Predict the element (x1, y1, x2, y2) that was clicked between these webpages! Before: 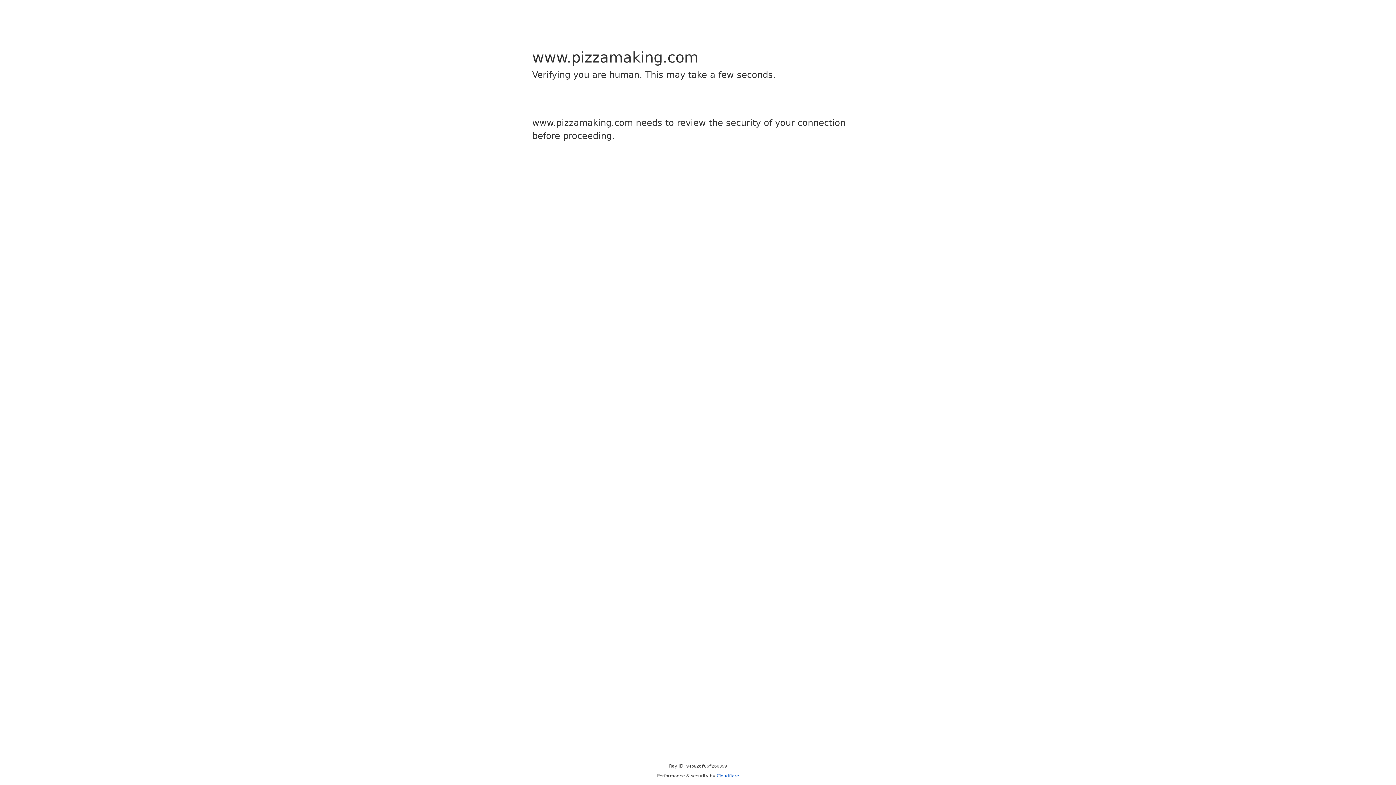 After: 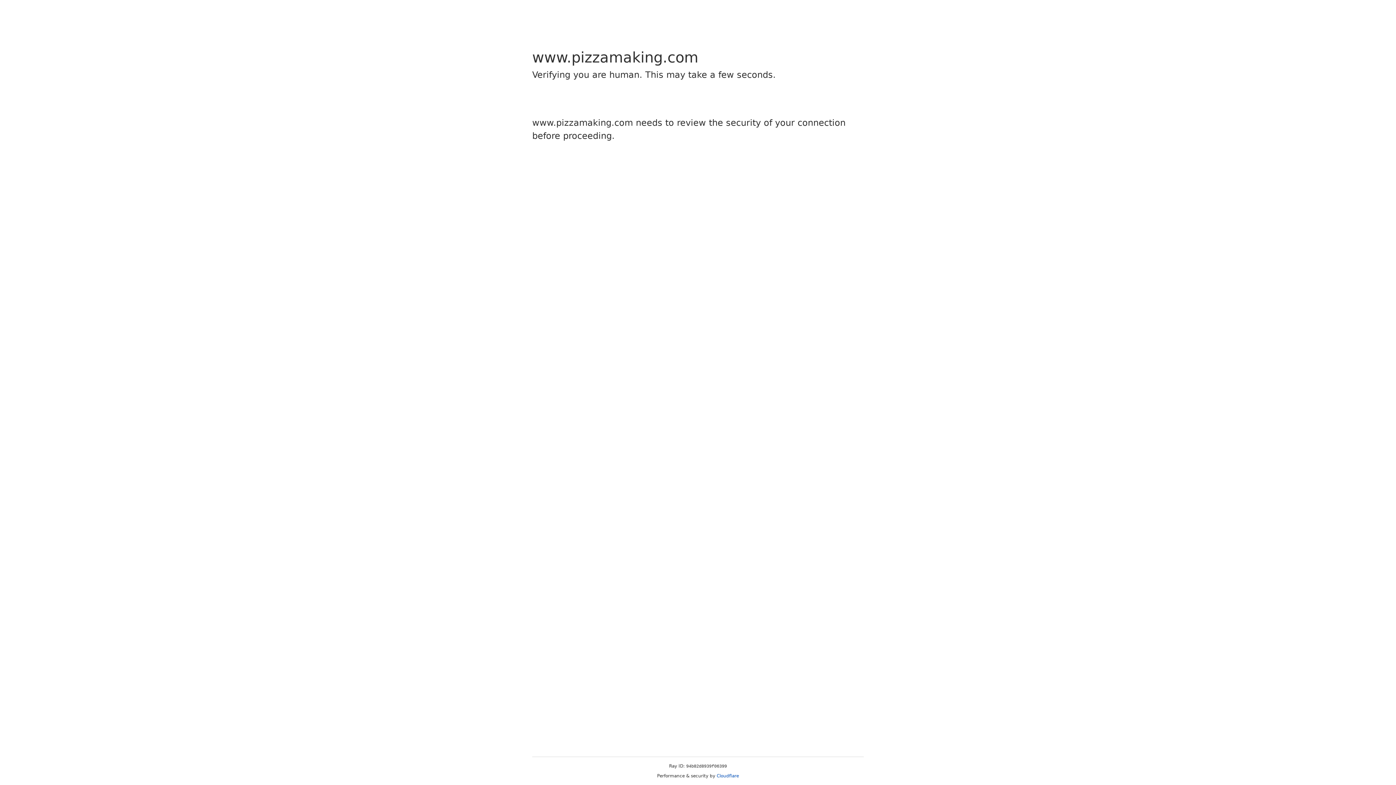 Action: label: Cloudflare bbox: (716, 773, 739, 778)